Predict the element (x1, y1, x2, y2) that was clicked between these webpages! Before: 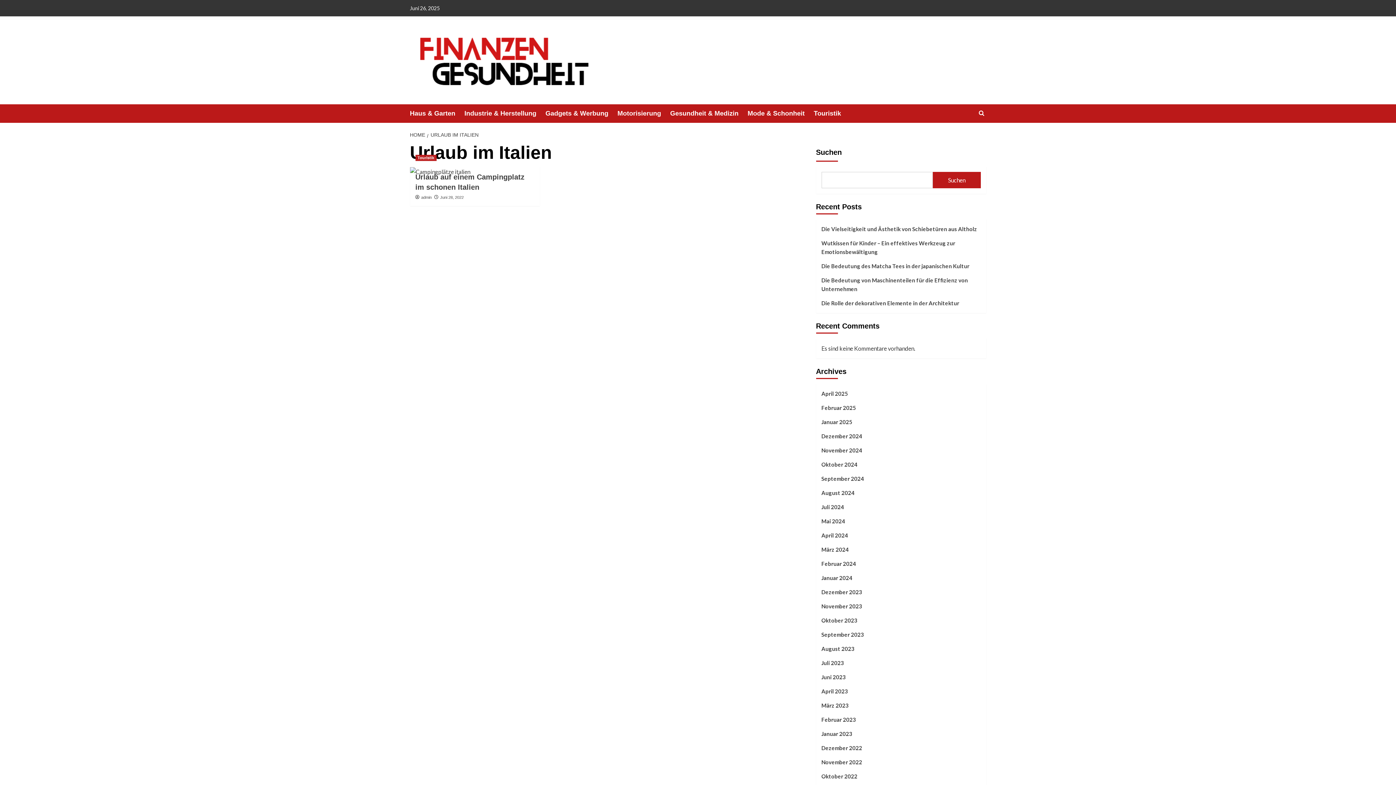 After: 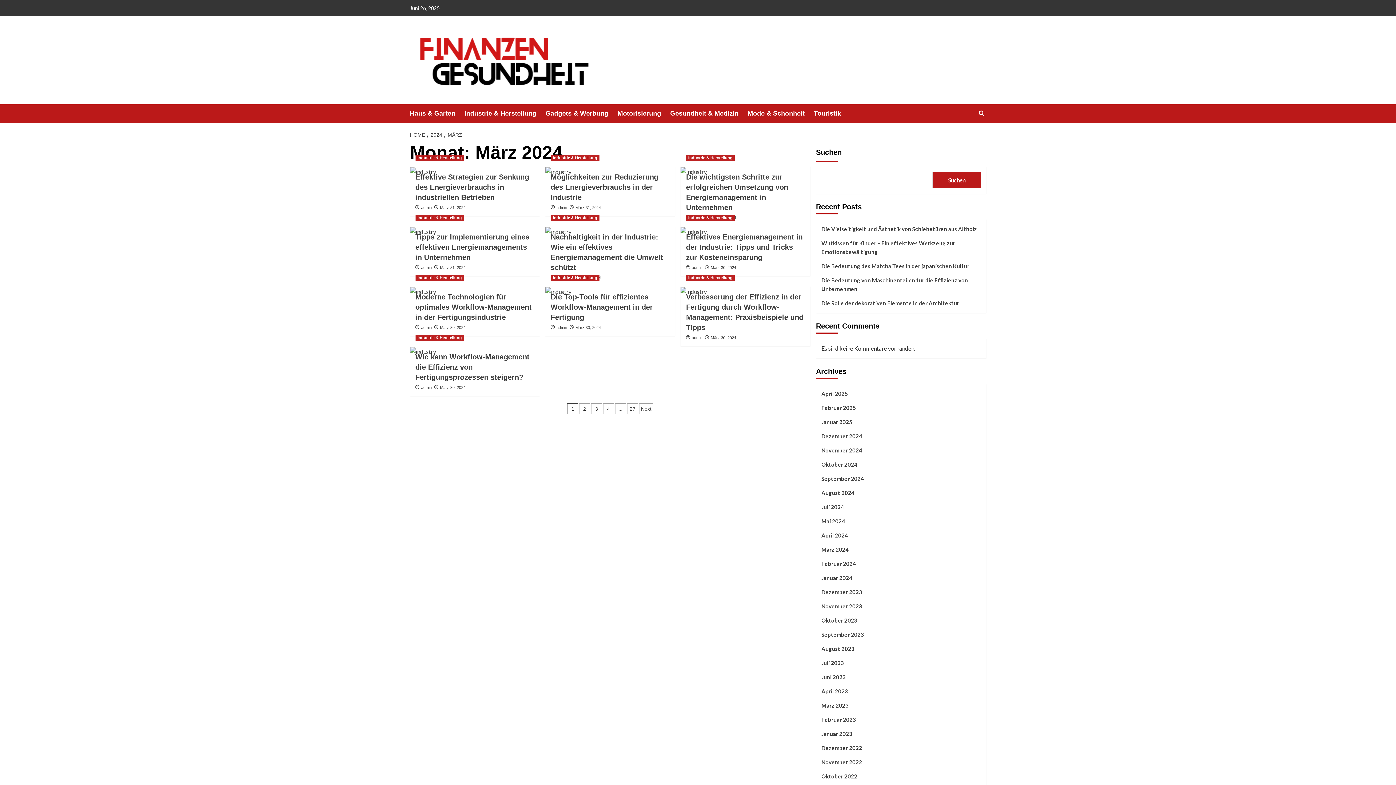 Action: bbox: (821, 545, 980, 559) label: März 2024